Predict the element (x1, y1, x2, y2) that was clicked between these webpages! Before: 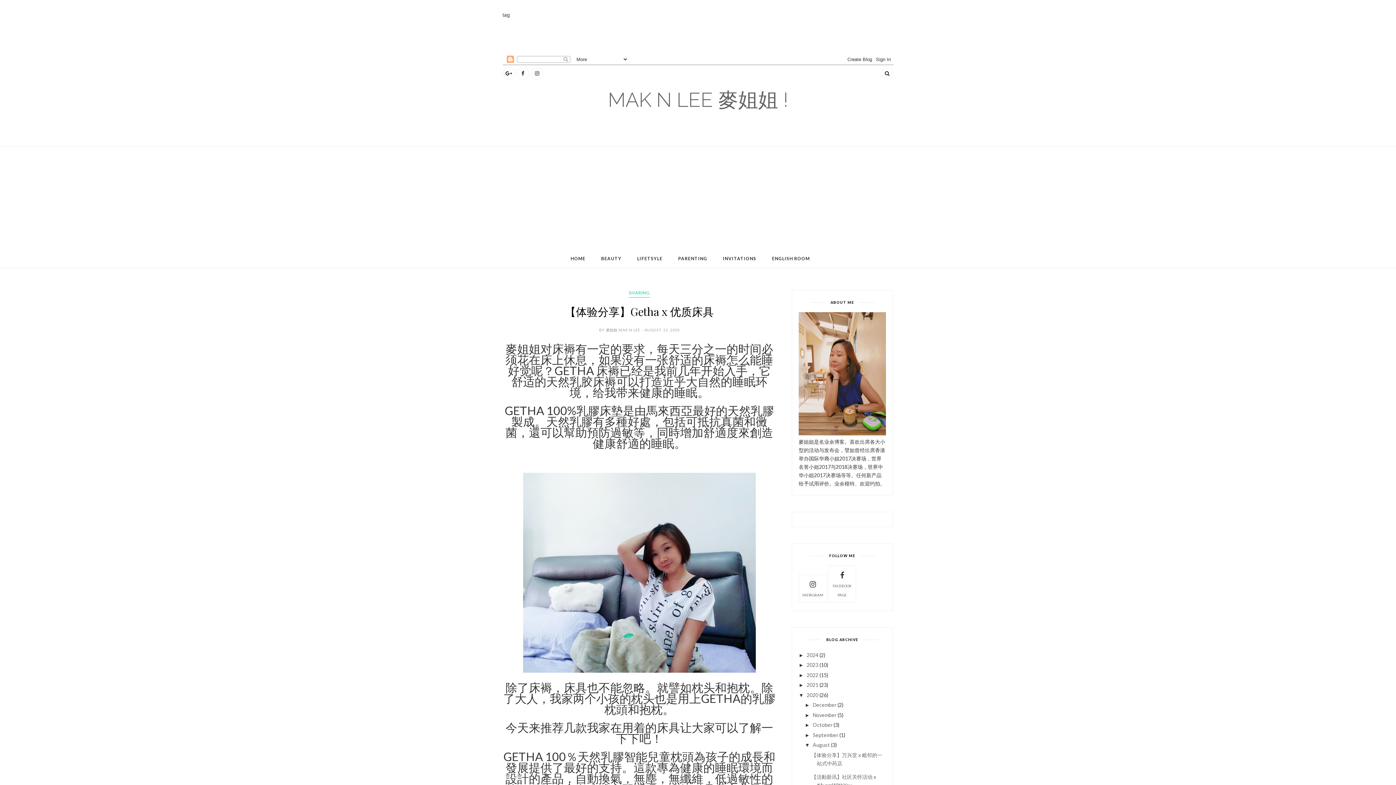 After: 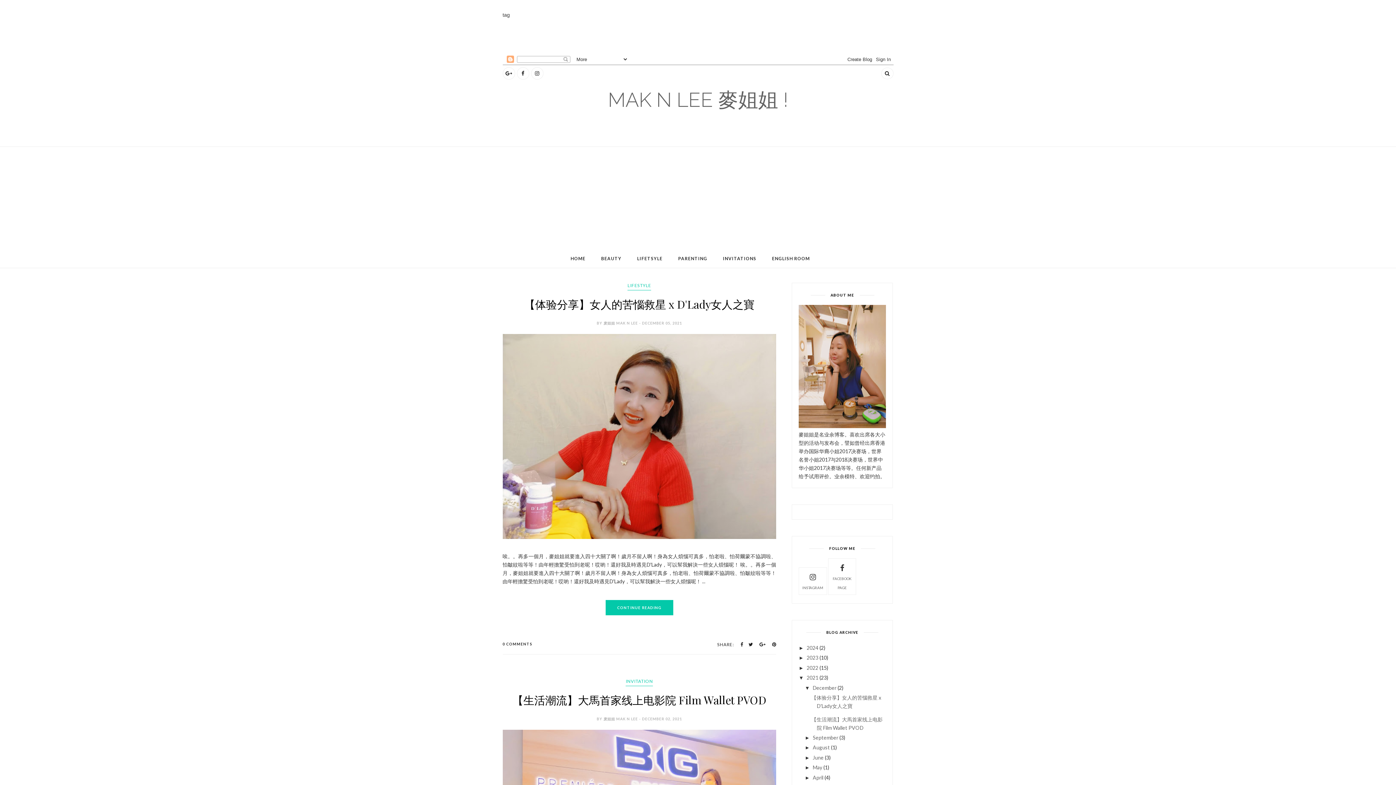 Action: bbox: (806, 682, 818, 688) label: 2021